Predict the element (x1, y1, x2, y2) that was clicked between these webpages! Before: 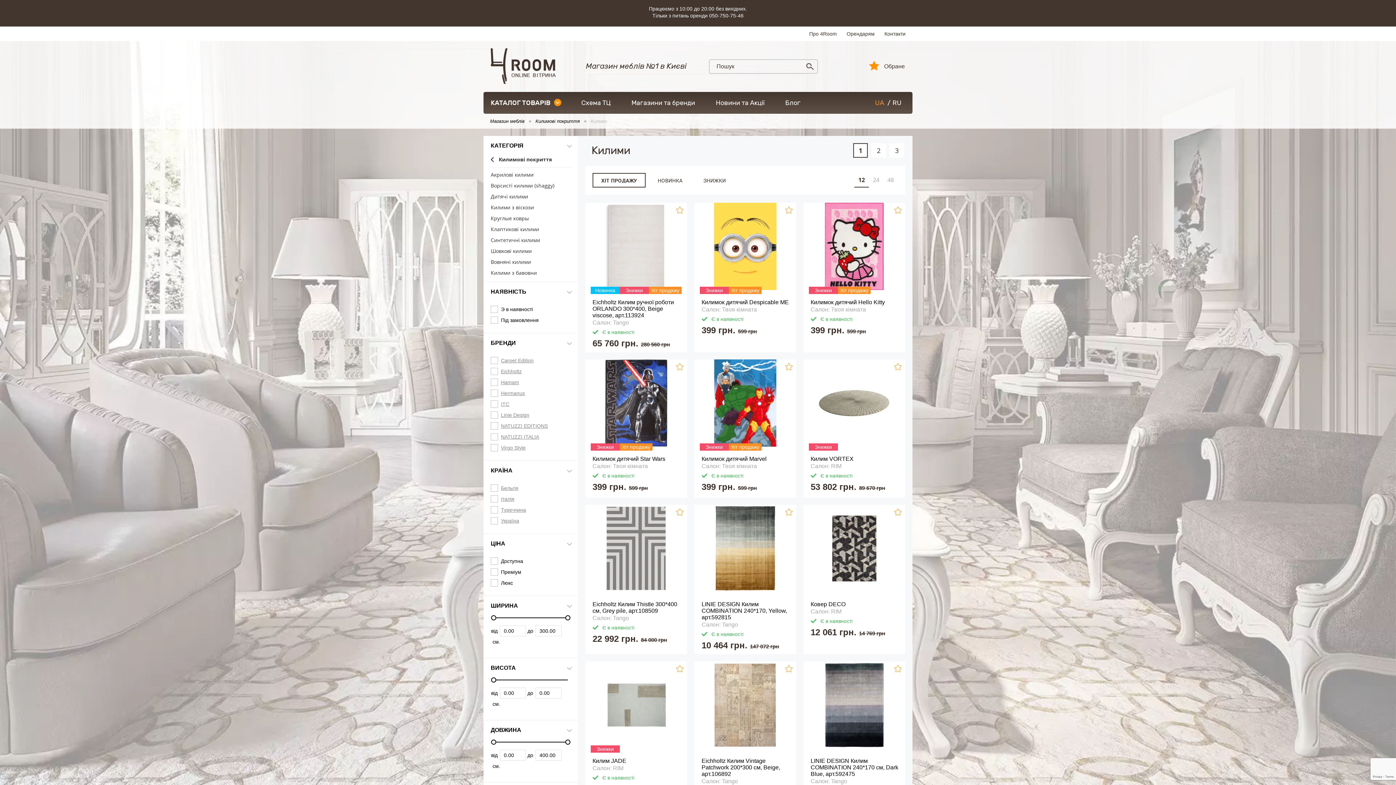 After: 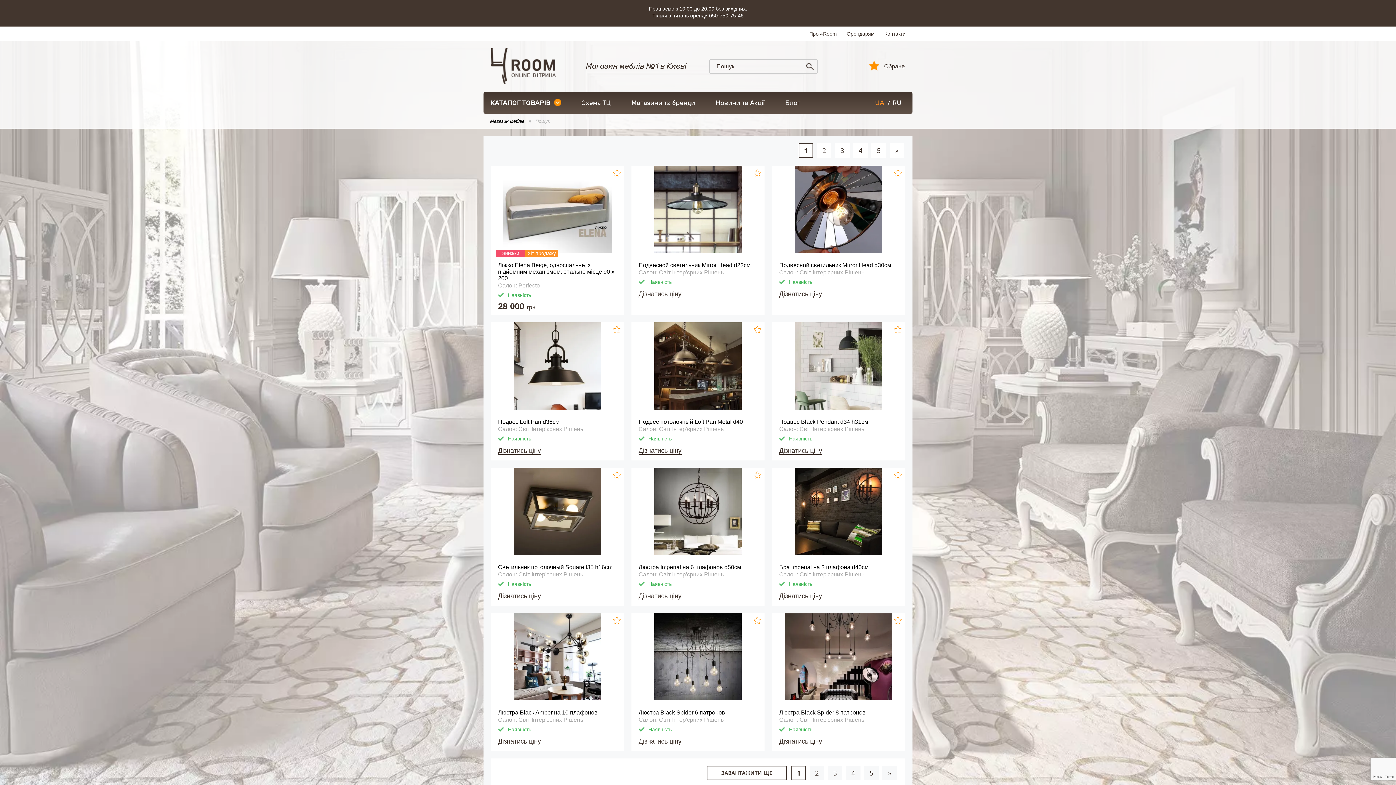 Action: bbox: (802, 60, 817, 73)